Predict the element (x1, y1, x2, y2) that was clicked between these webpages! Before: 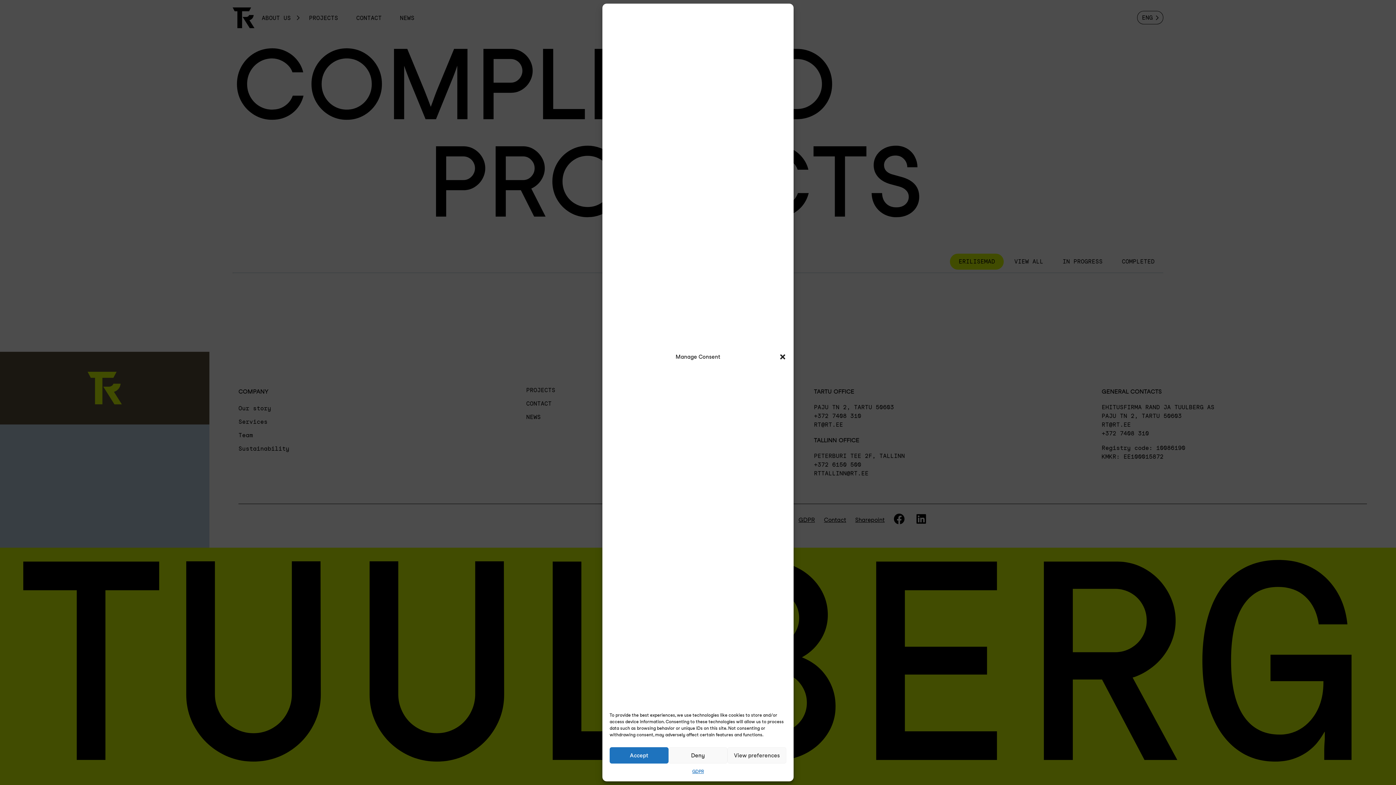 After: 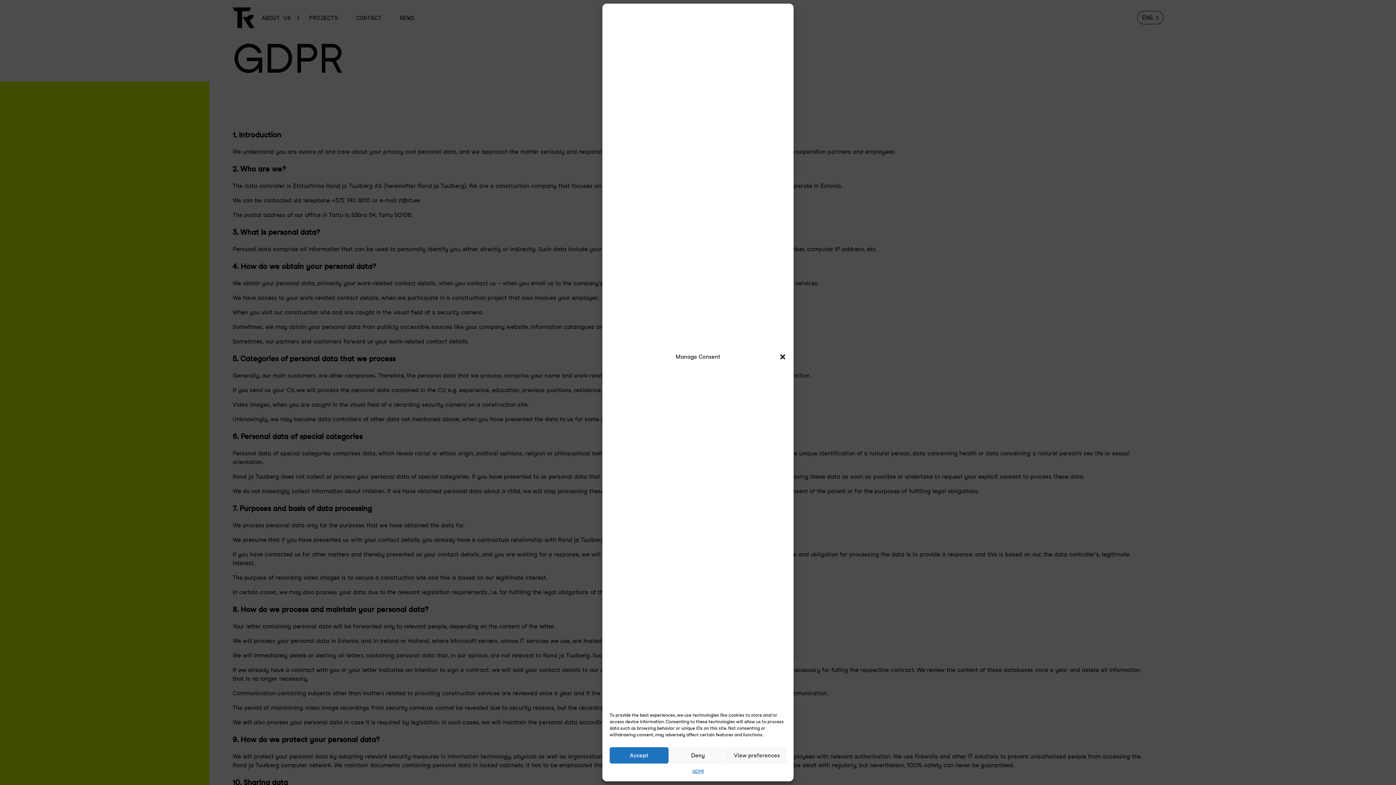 Action: bbox: (692, 767, 703, 776) label: GDPR